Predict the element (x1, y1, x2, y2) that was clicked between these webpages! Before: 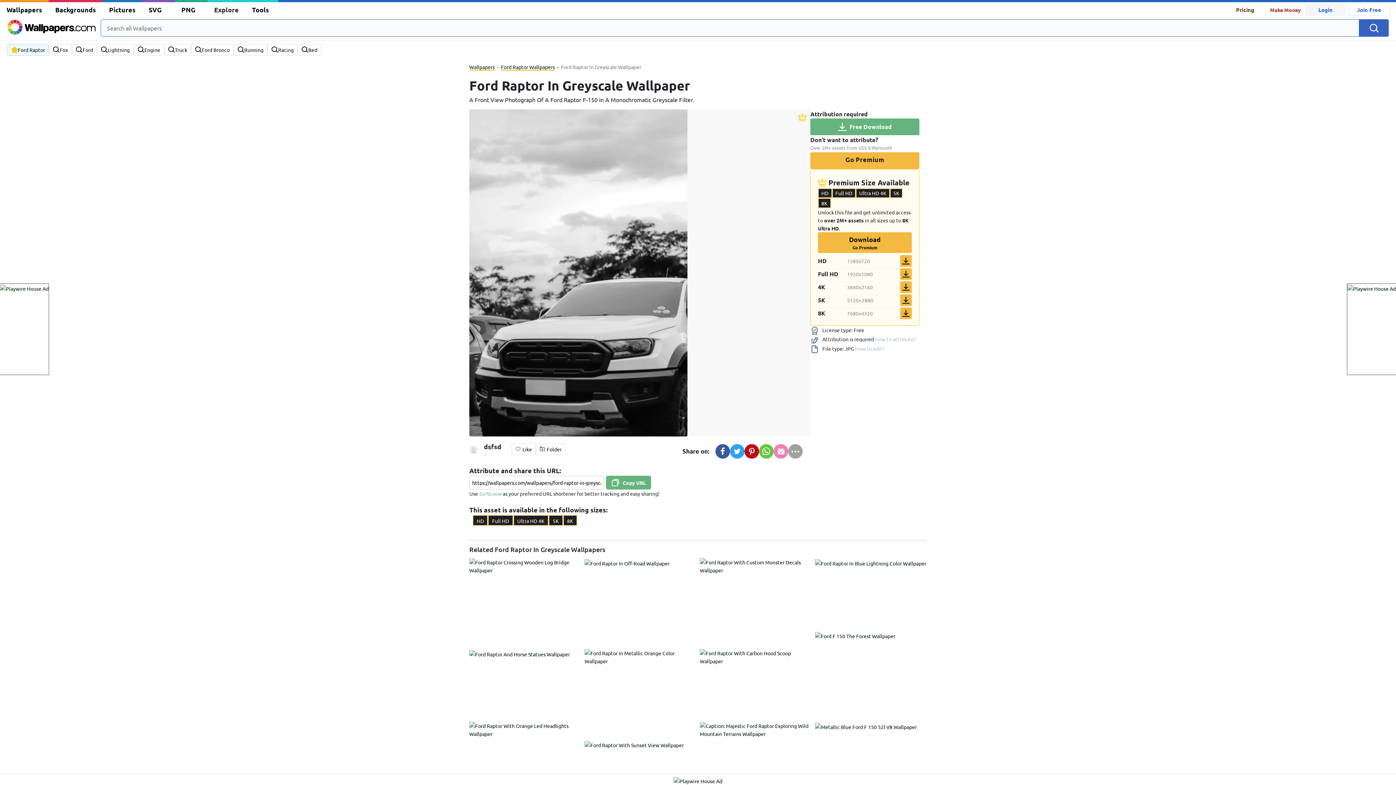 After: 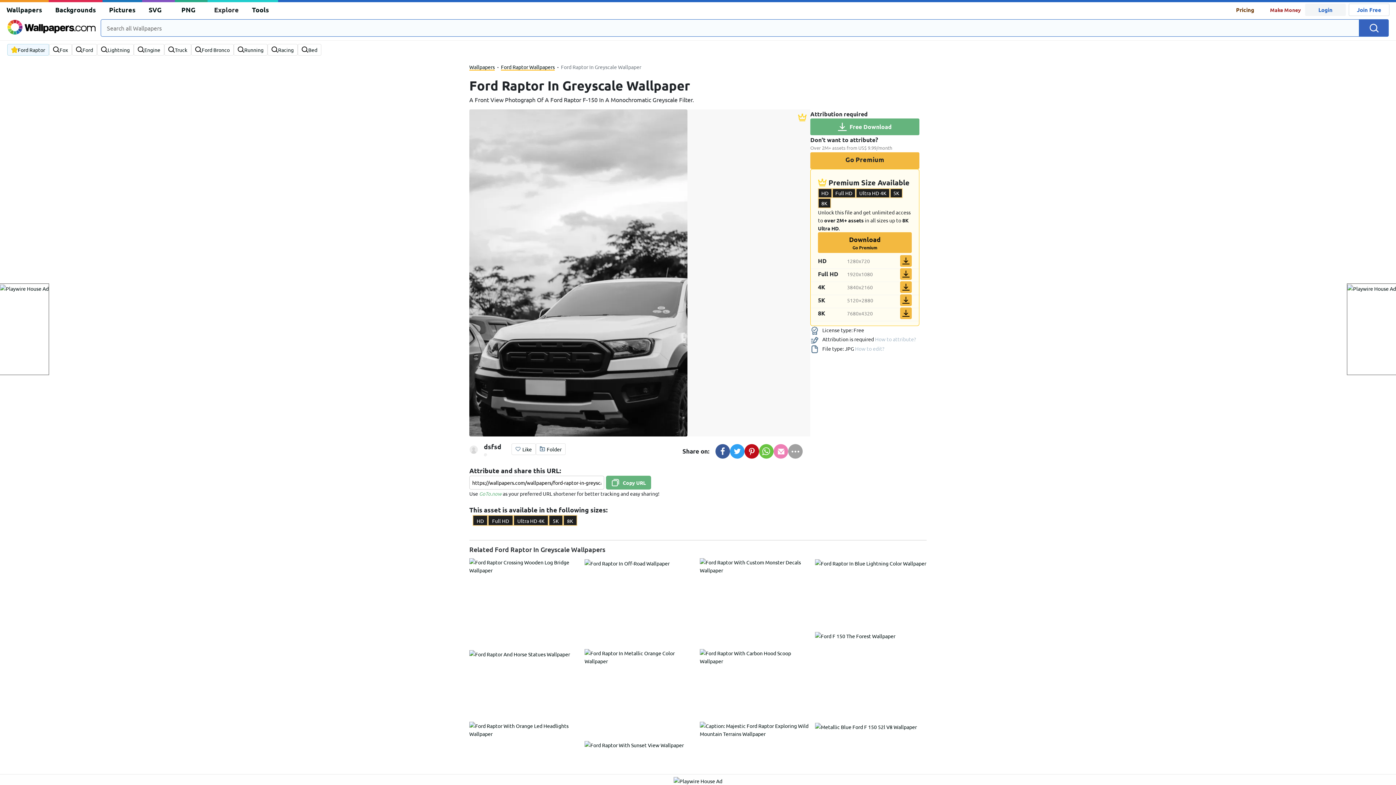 Action: bbox: (673, 777, 722, 783)